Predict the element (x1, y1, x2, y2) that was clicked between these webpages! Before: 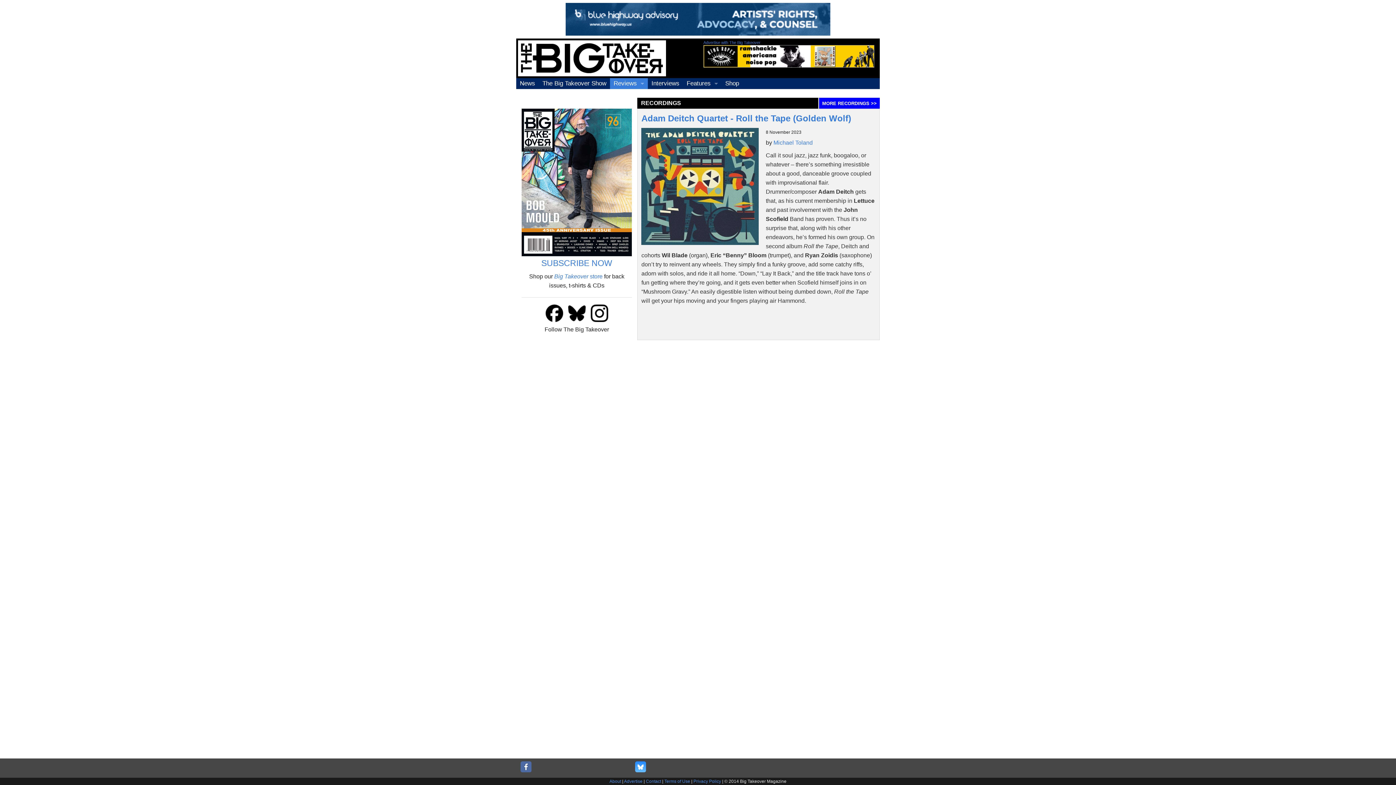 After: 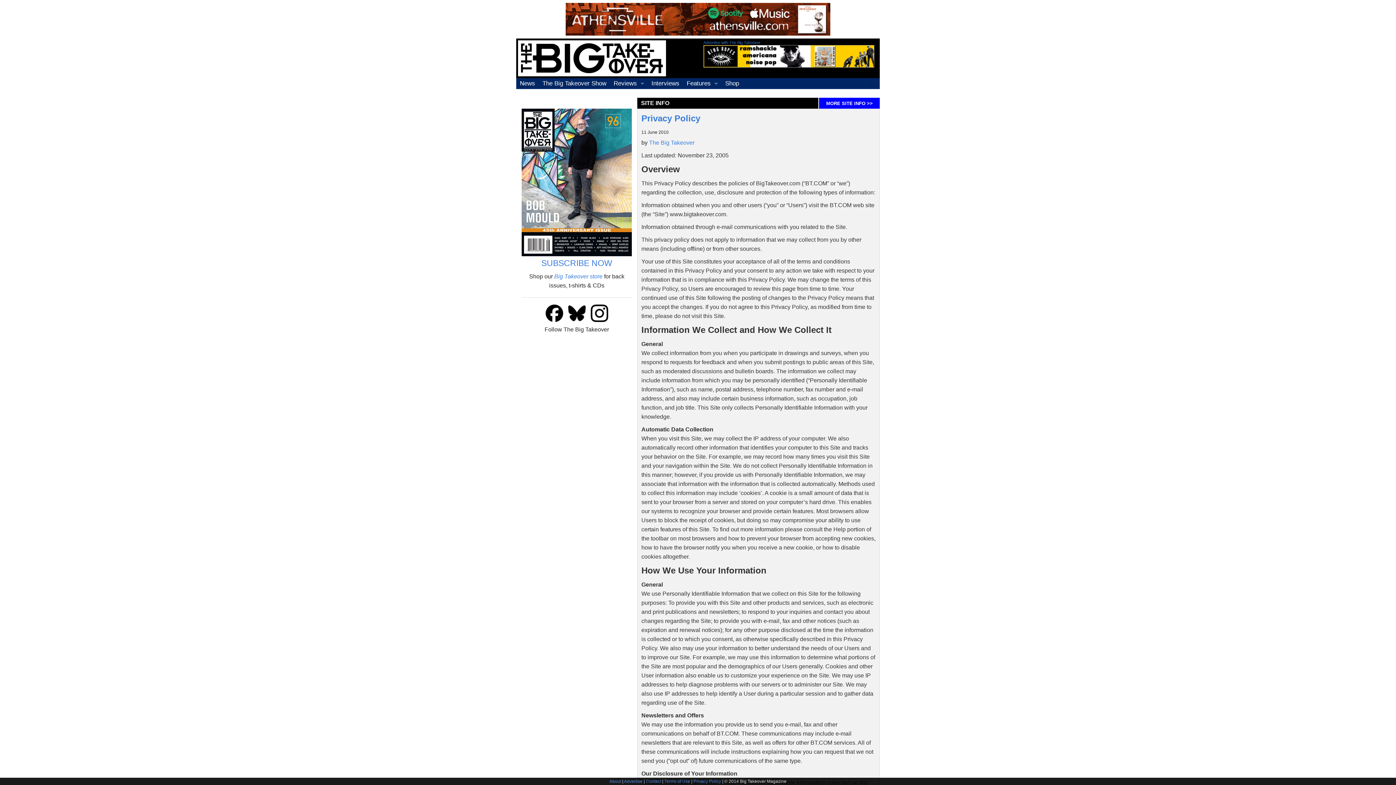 Action: bbox: (693, 779, 721, 784) label: Privacy Policy